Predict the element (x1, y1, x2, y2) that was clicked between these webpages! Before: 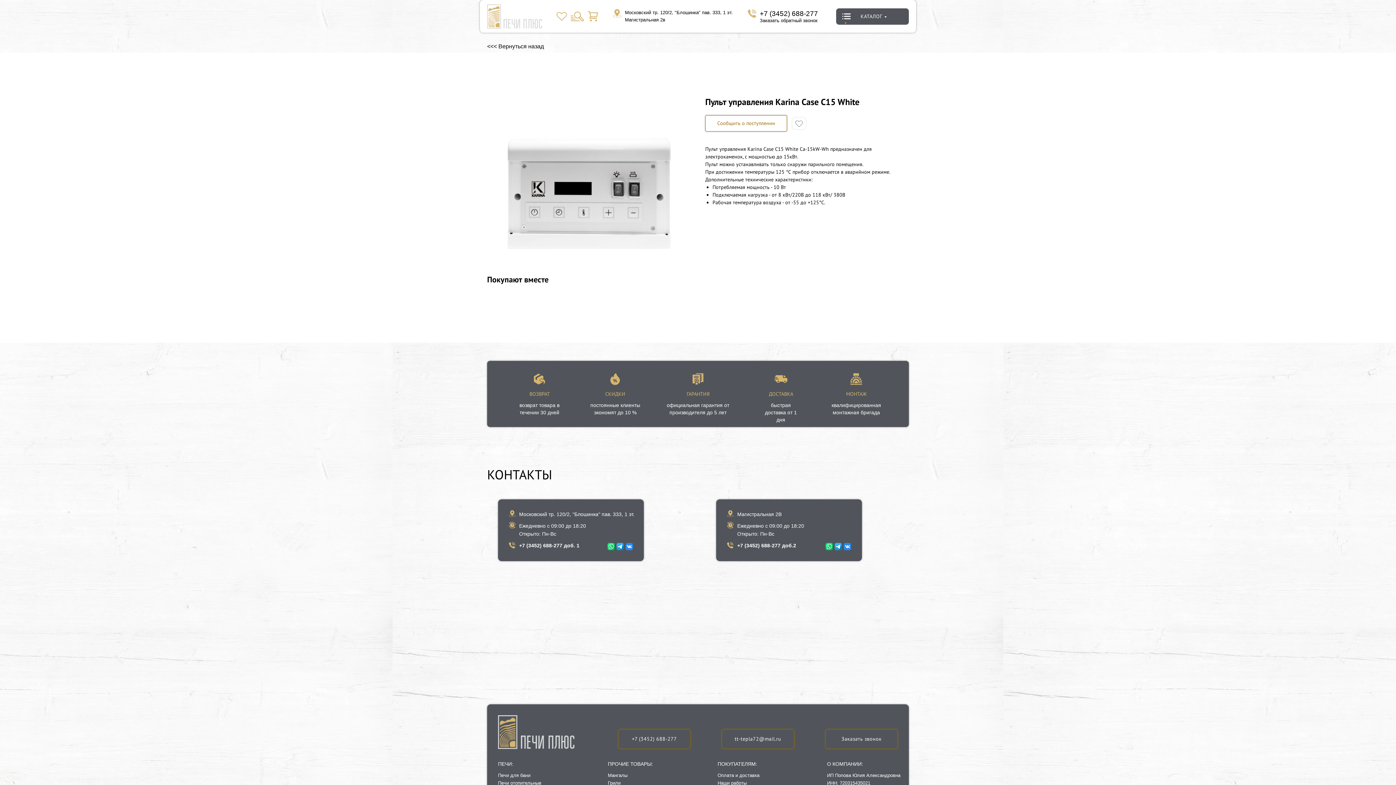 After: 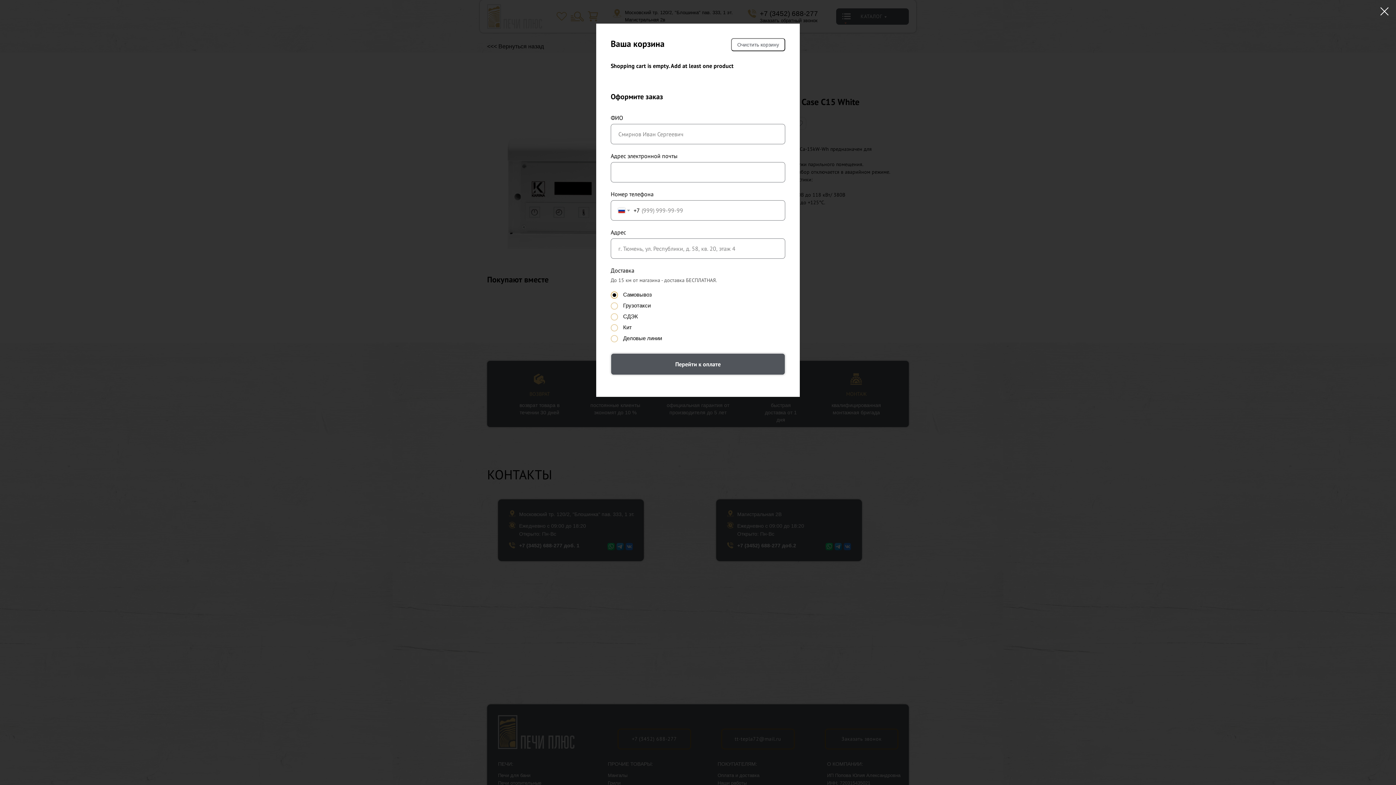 Action: bbox: (588, 11, 598, 21)